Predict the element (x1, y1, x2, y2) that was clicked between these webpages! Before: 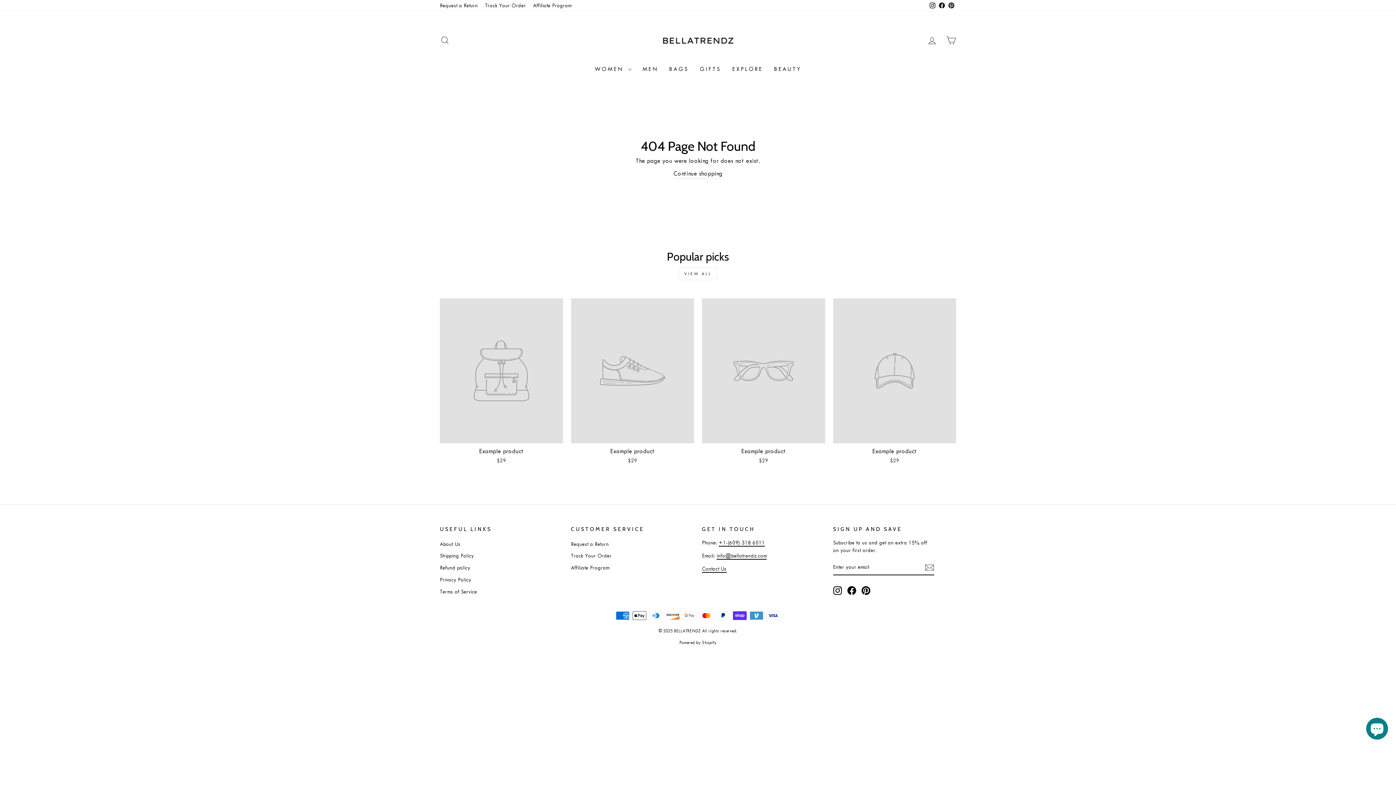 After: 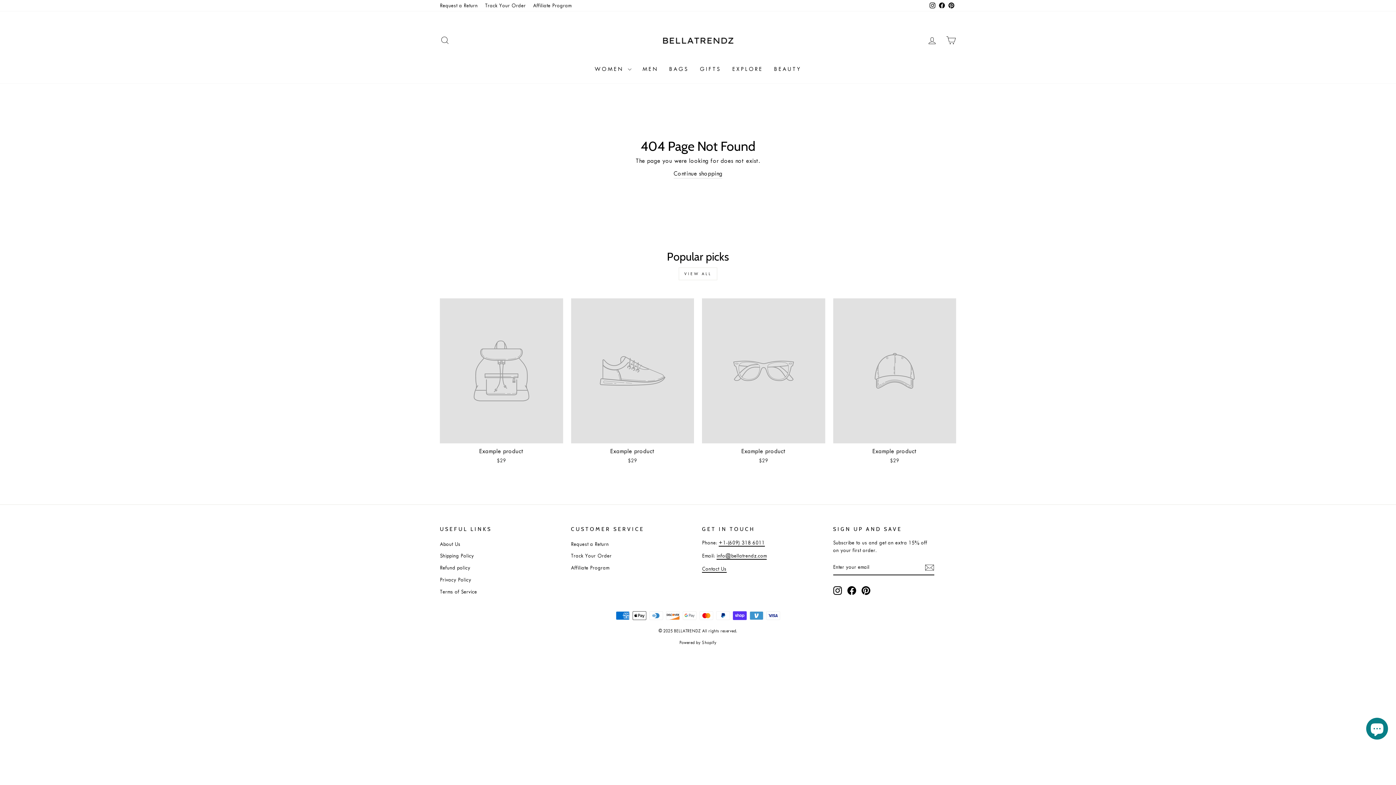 Action: bbox: (702, 566, 726, 572) label: Contact Us